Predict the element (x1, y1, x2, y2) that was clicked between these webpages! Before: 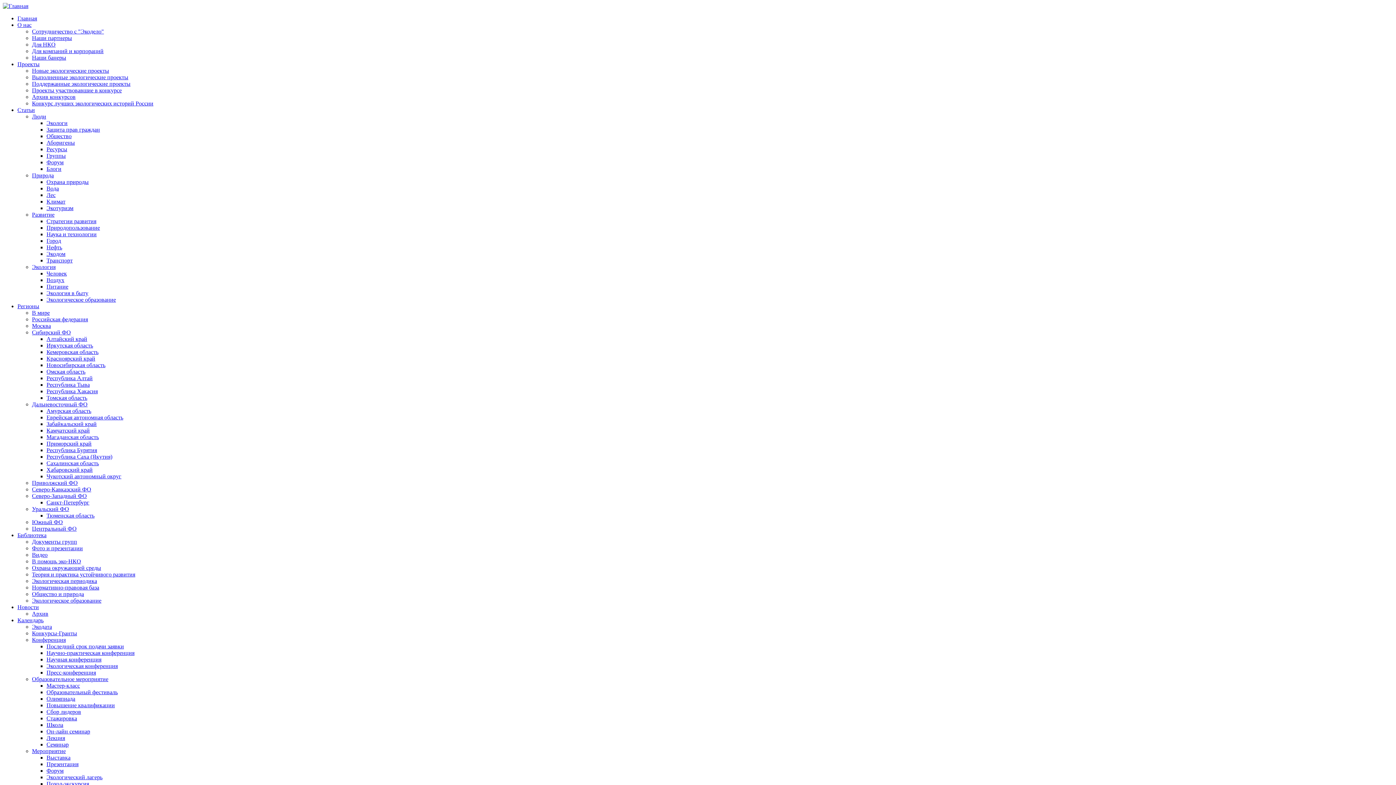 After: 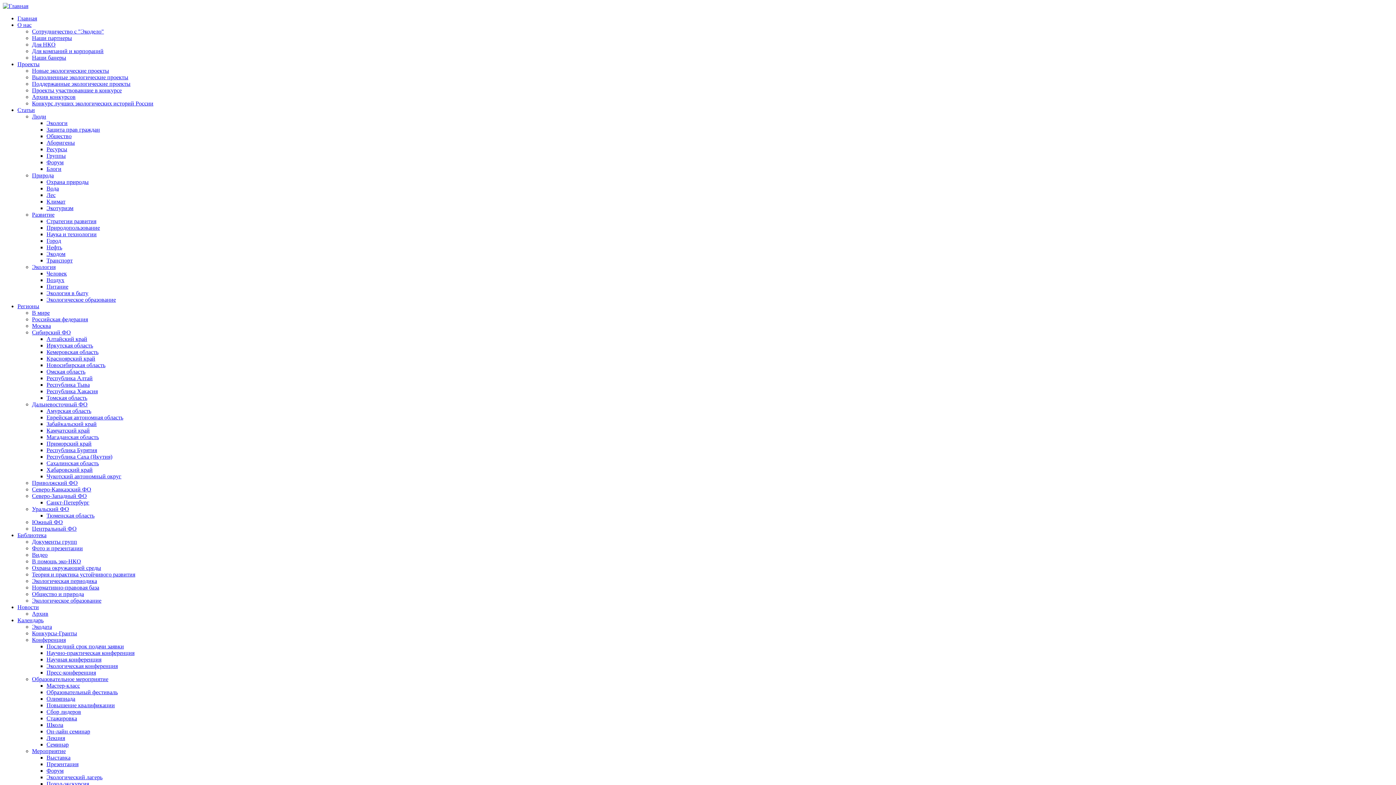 Action: label: Теория и практика устойчивого развития bbox: (32, 571, 135, 577)